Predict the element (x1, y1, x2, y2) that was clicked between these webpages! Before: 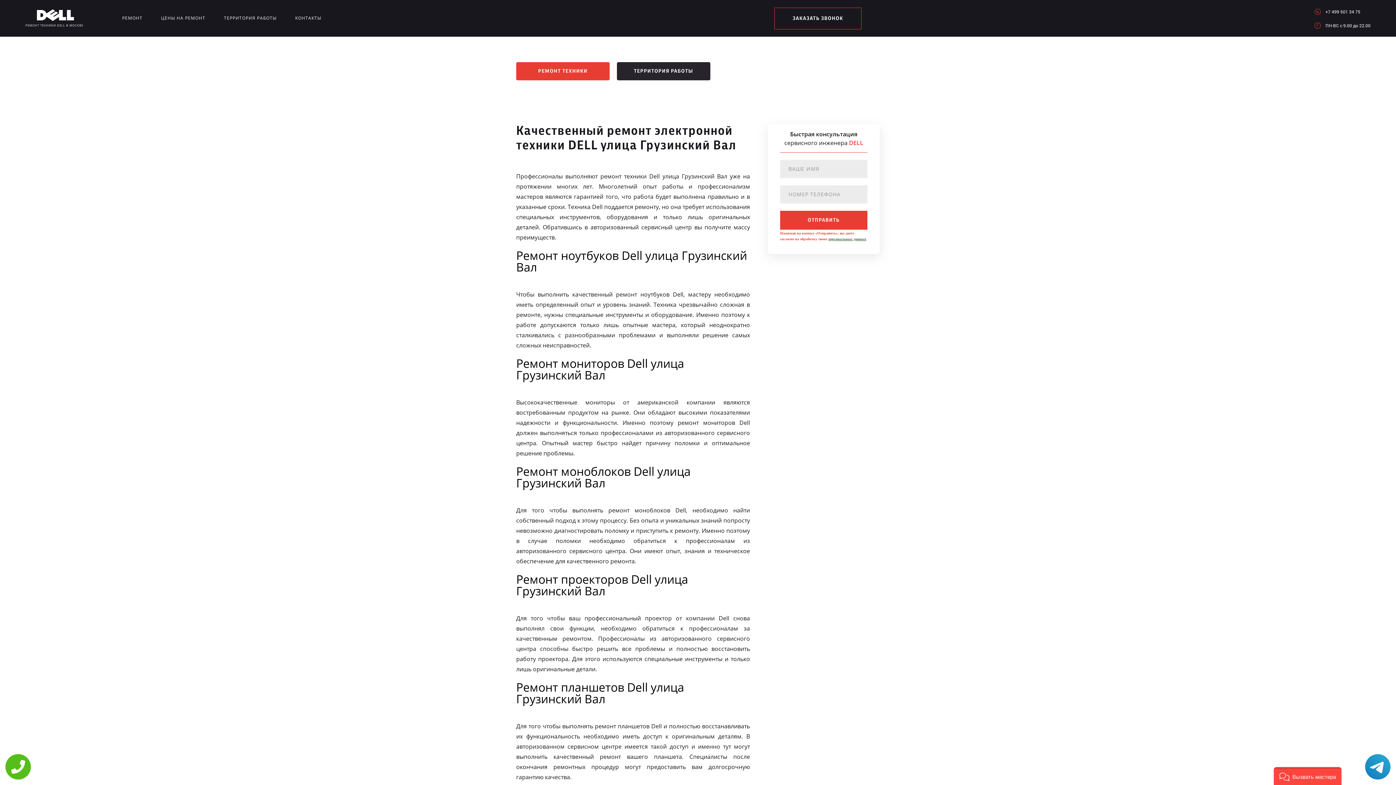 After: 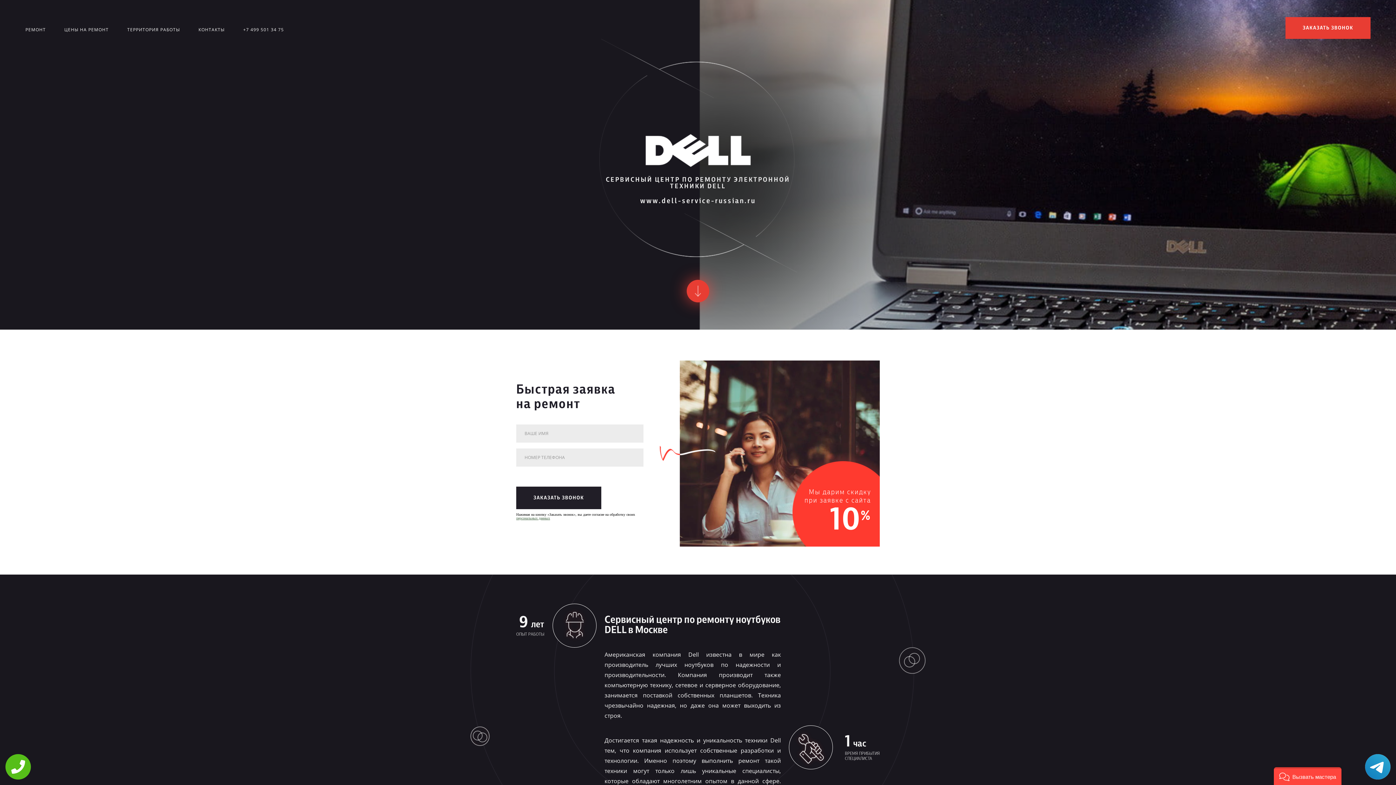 Action: label: РЕМОНТ ТЕХНИКИ DELL В МОСКВЕ bbox: (25, 9, 102, 23)